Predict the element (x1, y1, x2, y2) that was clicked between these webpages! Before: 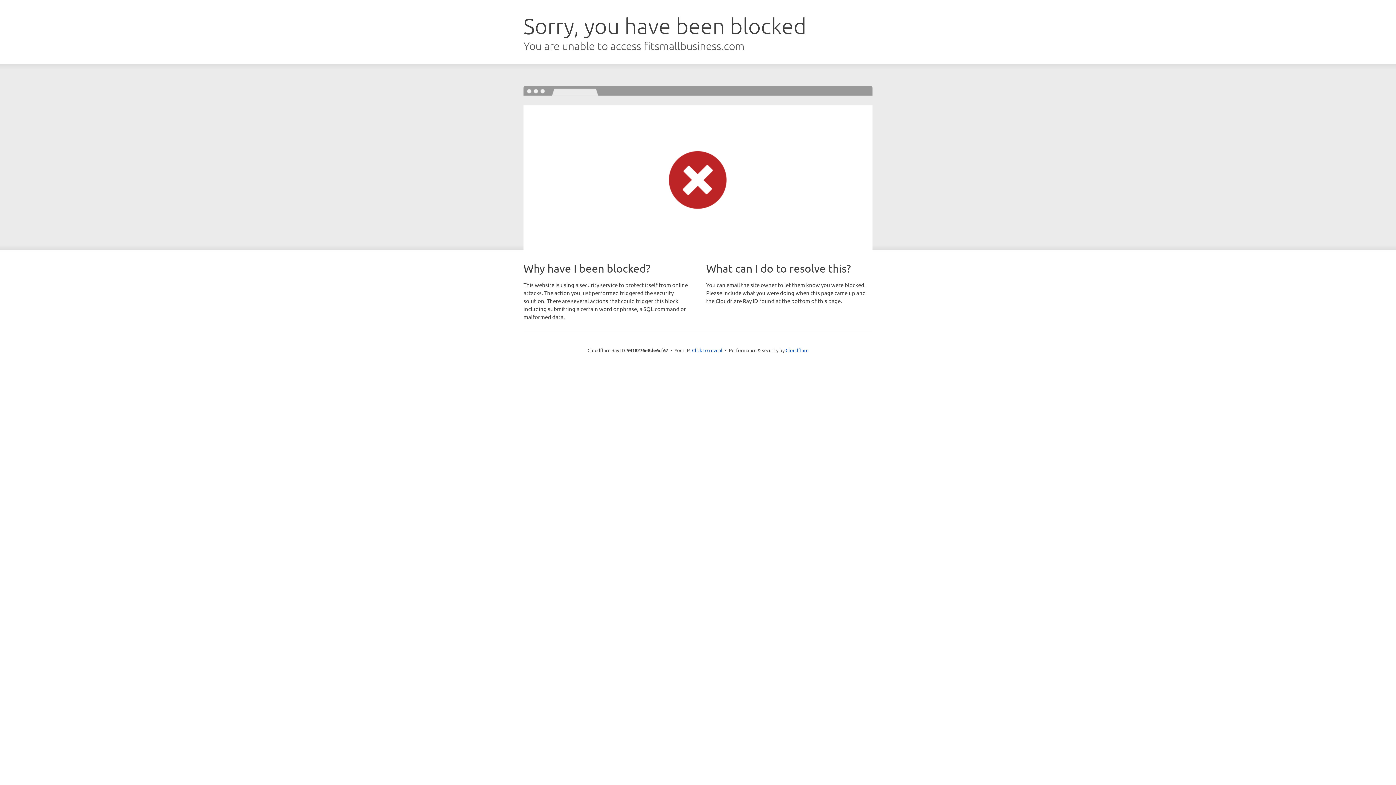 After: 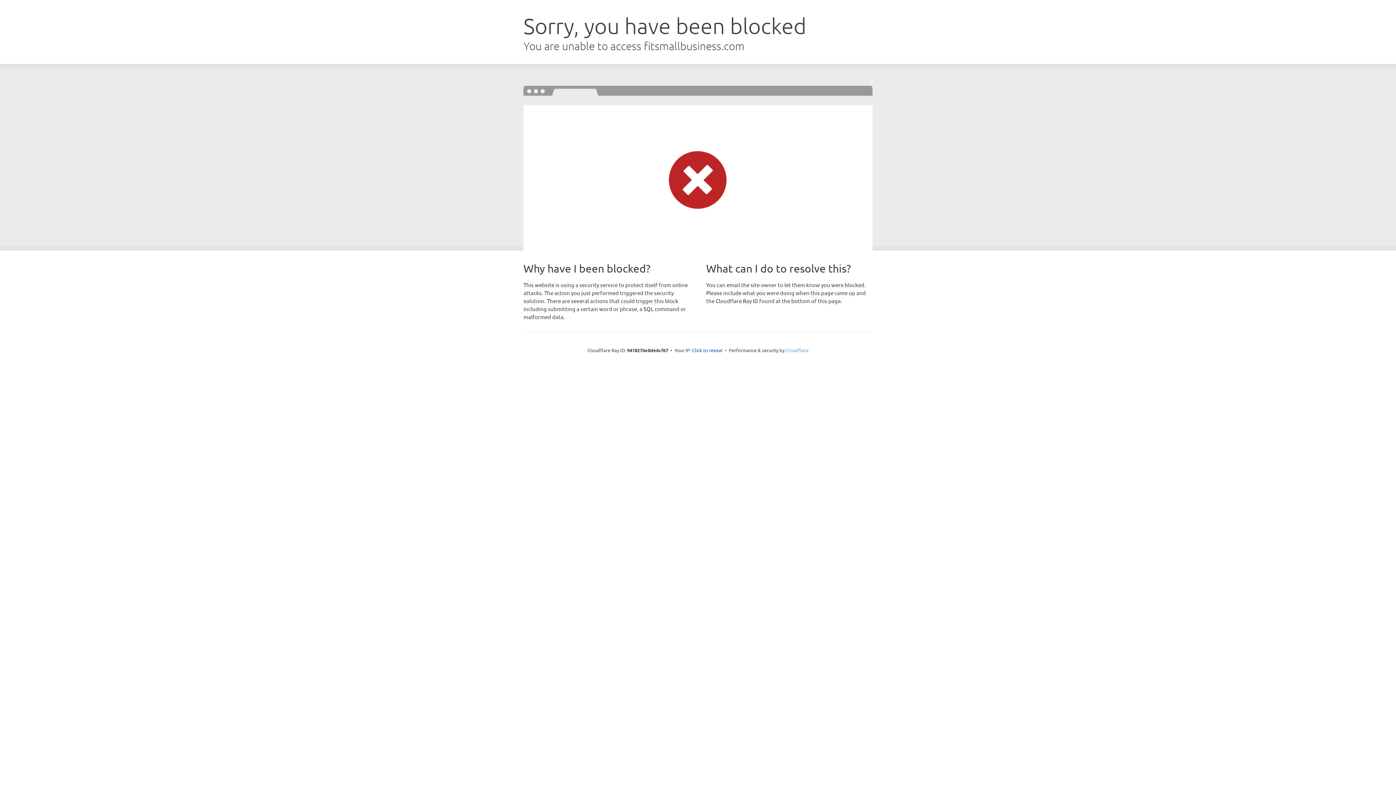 Action: label: Cloudflare bbox: (785, 347, 808, 353)